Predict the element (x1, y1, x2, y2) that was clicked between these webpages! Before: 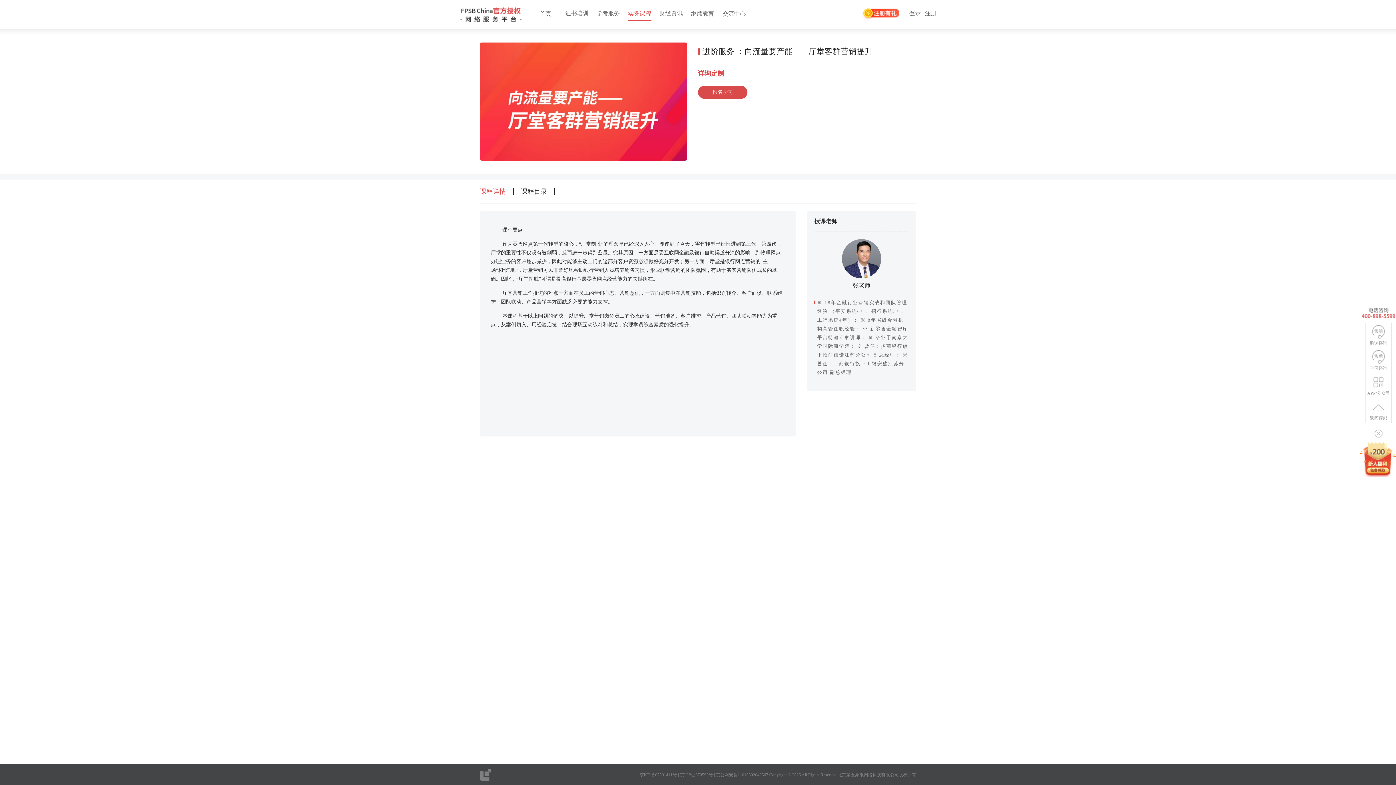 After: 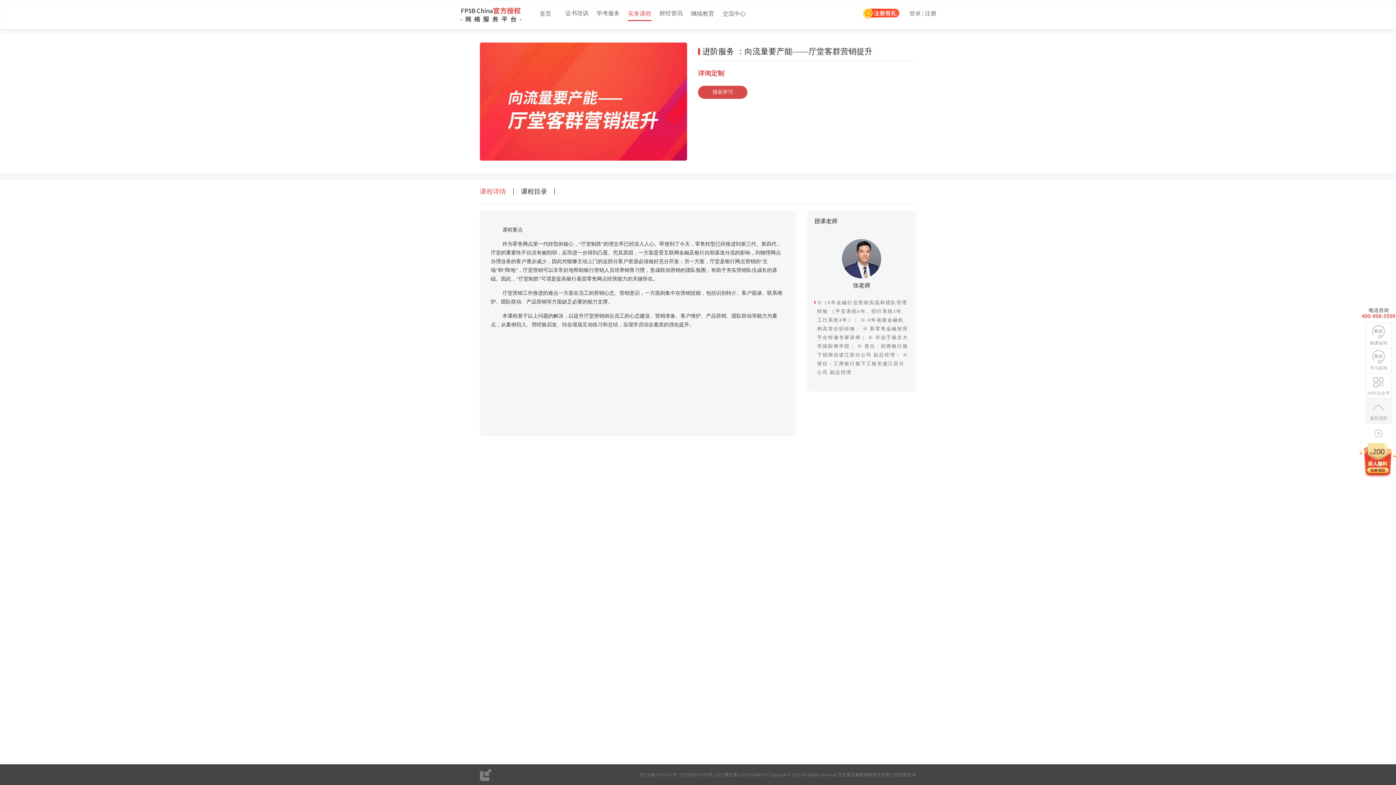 Action: bbox: (1366, 398, 1391, 423) label: 返回顶部